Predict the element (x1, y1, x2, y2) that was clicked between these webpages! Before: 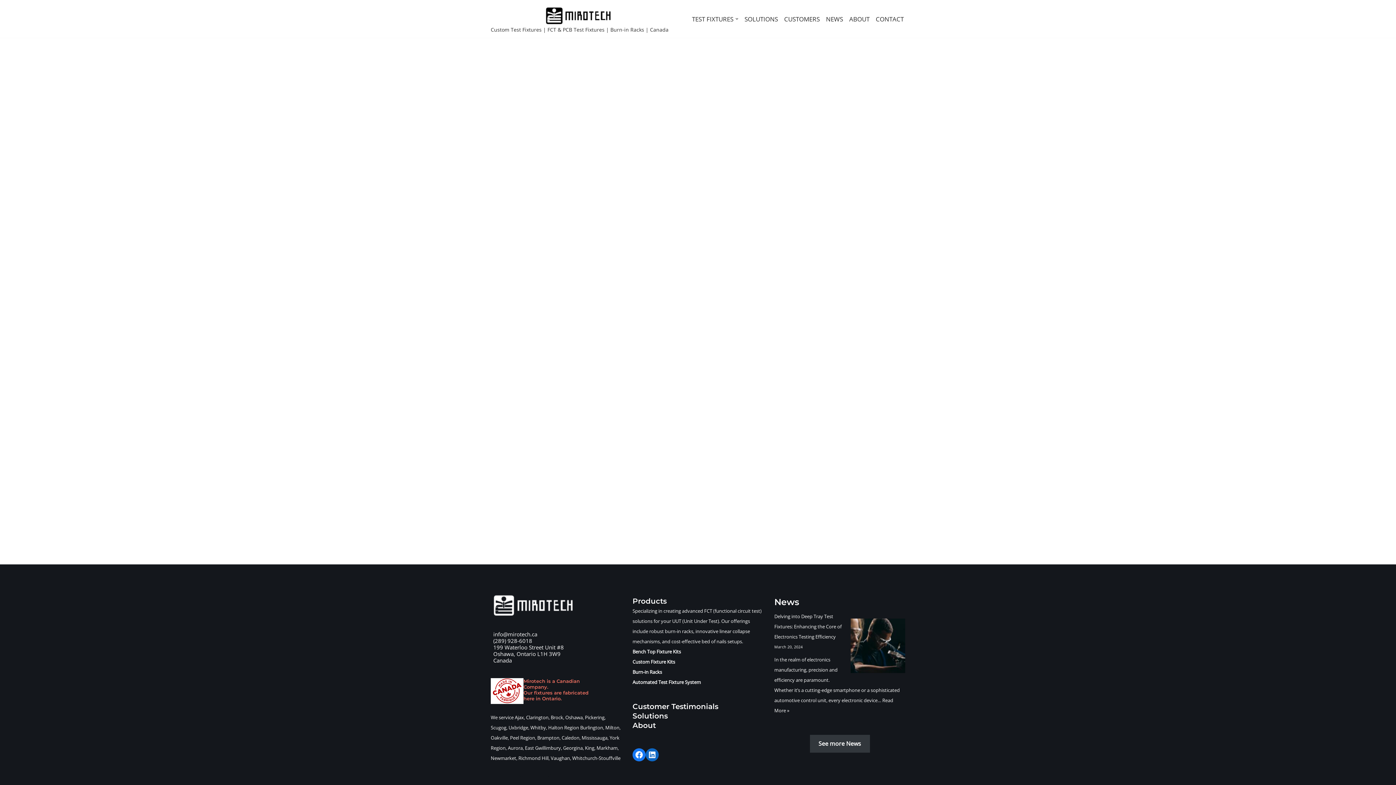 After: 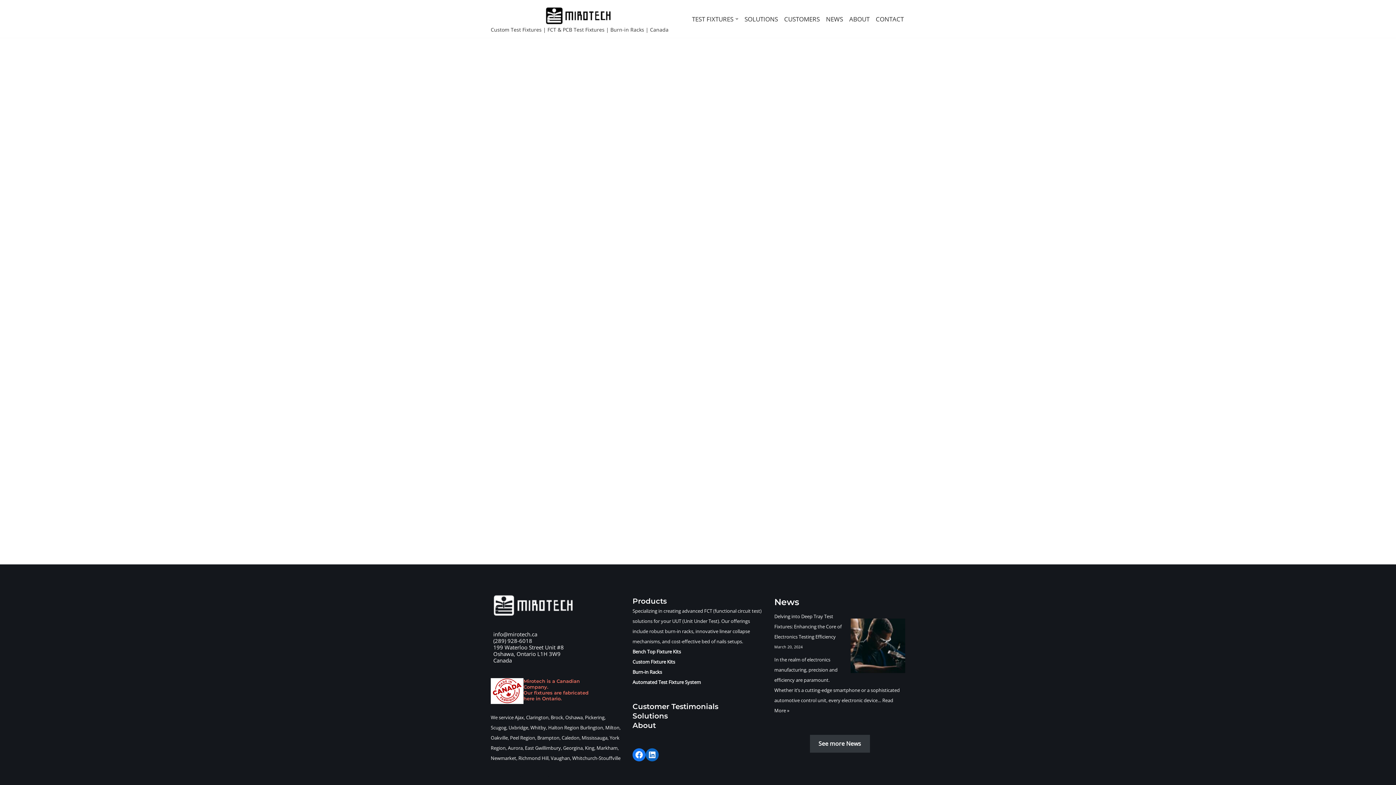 Action: bbox: (493, 644, 619, 664) label: 199 Waterloo Street Unit #8
Oshawa, Ontario L1H 3W9
Canada